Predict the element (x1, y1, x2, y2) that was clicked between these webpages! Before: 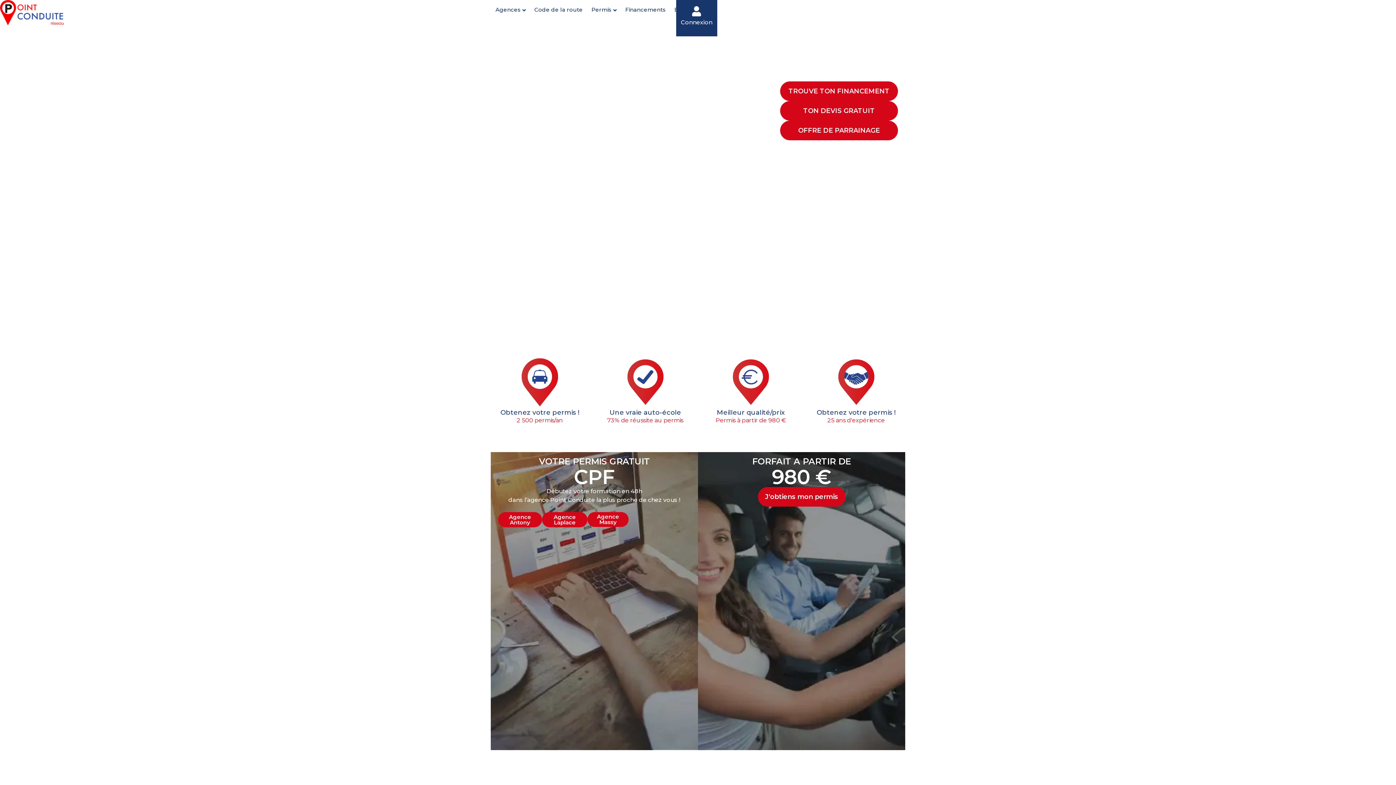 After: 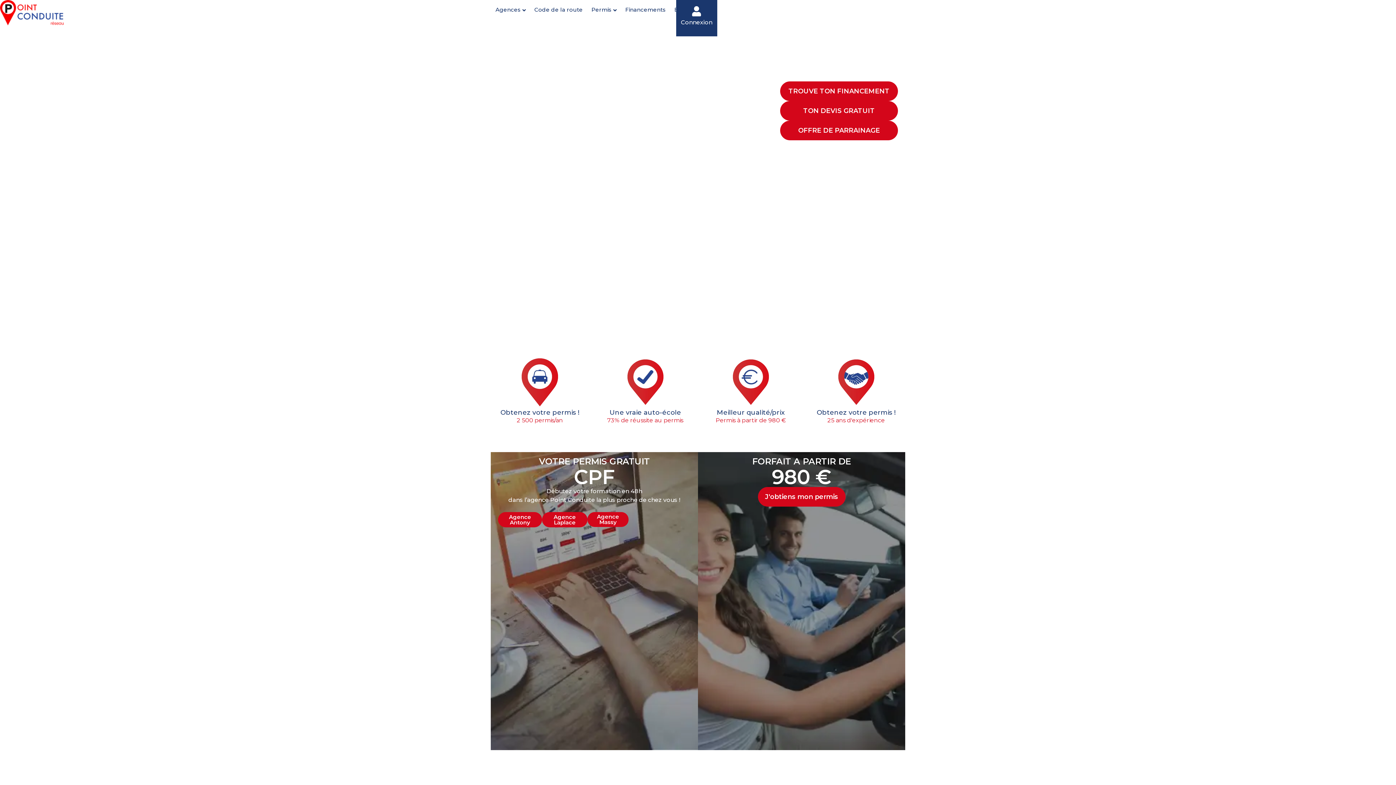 Action: label: Agence Laplace bbox: (542, 512, 587, 527)